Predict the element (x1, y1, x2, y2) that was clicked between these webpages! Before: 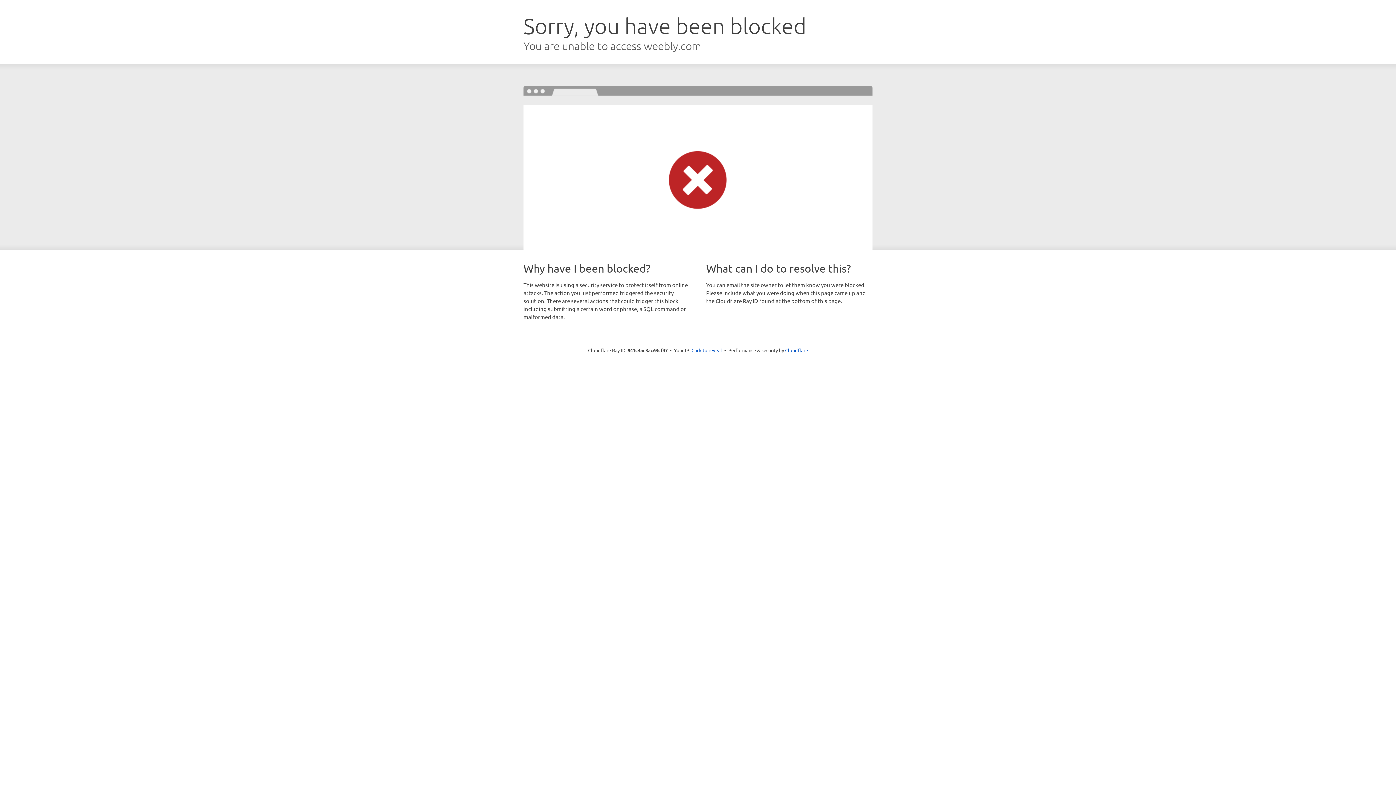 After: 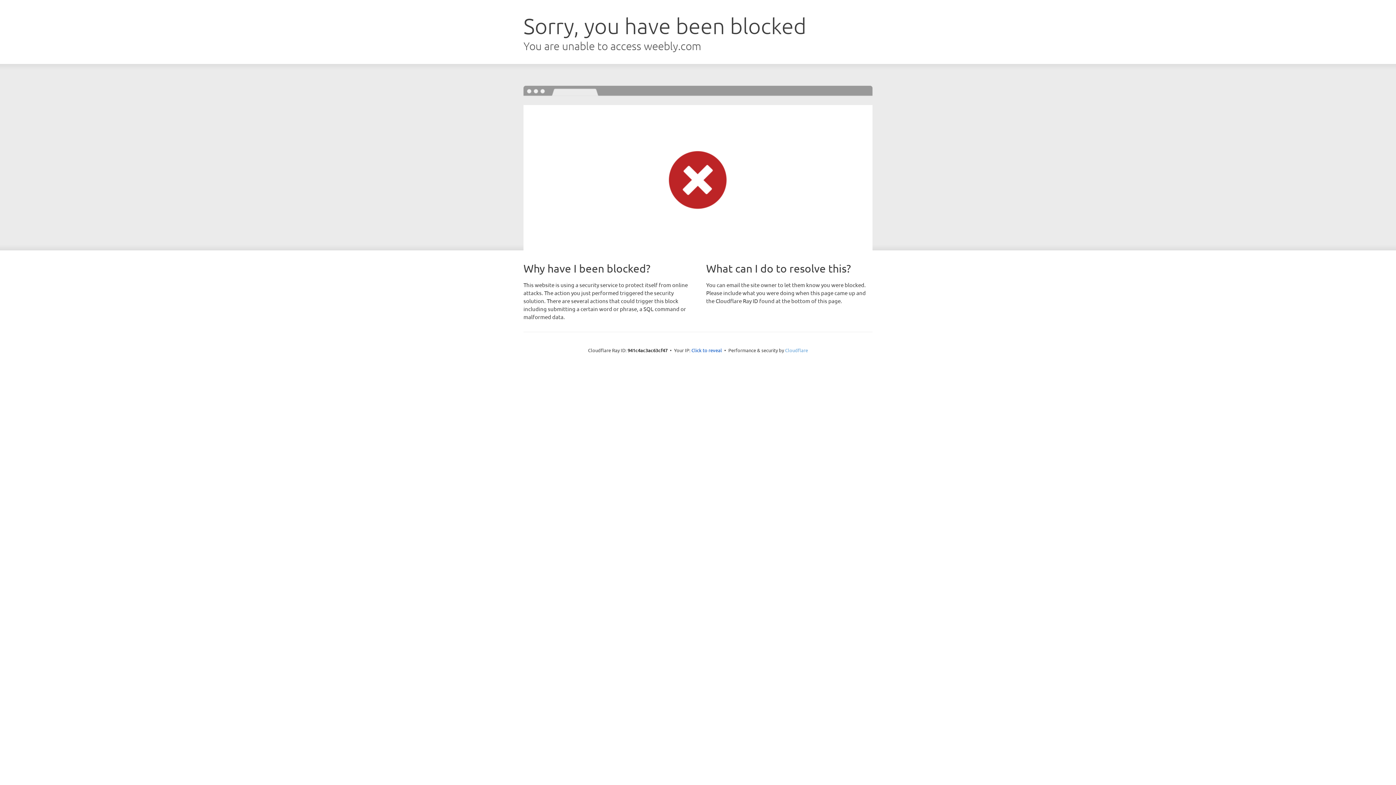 Action: bbox: (785, 347, 808, 353) label: Cloudflare